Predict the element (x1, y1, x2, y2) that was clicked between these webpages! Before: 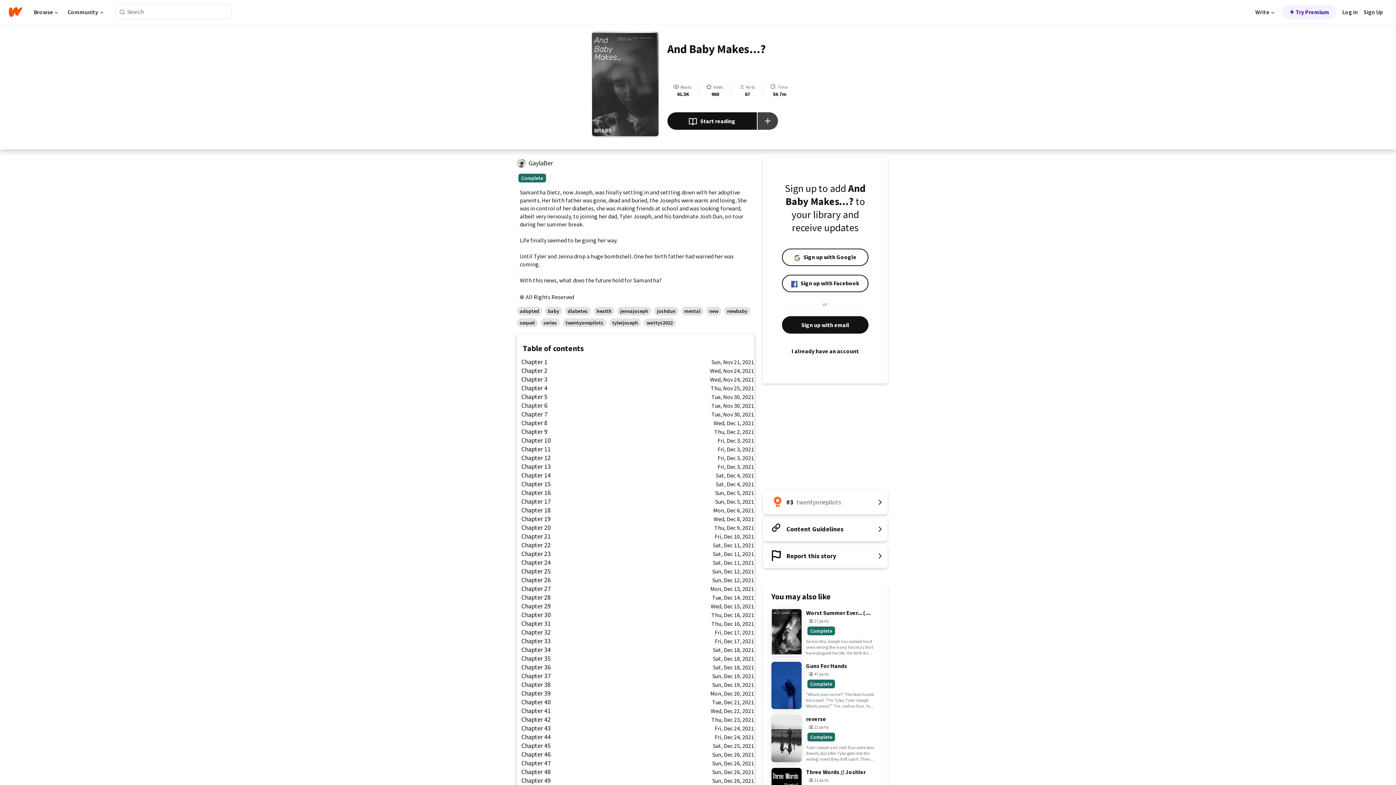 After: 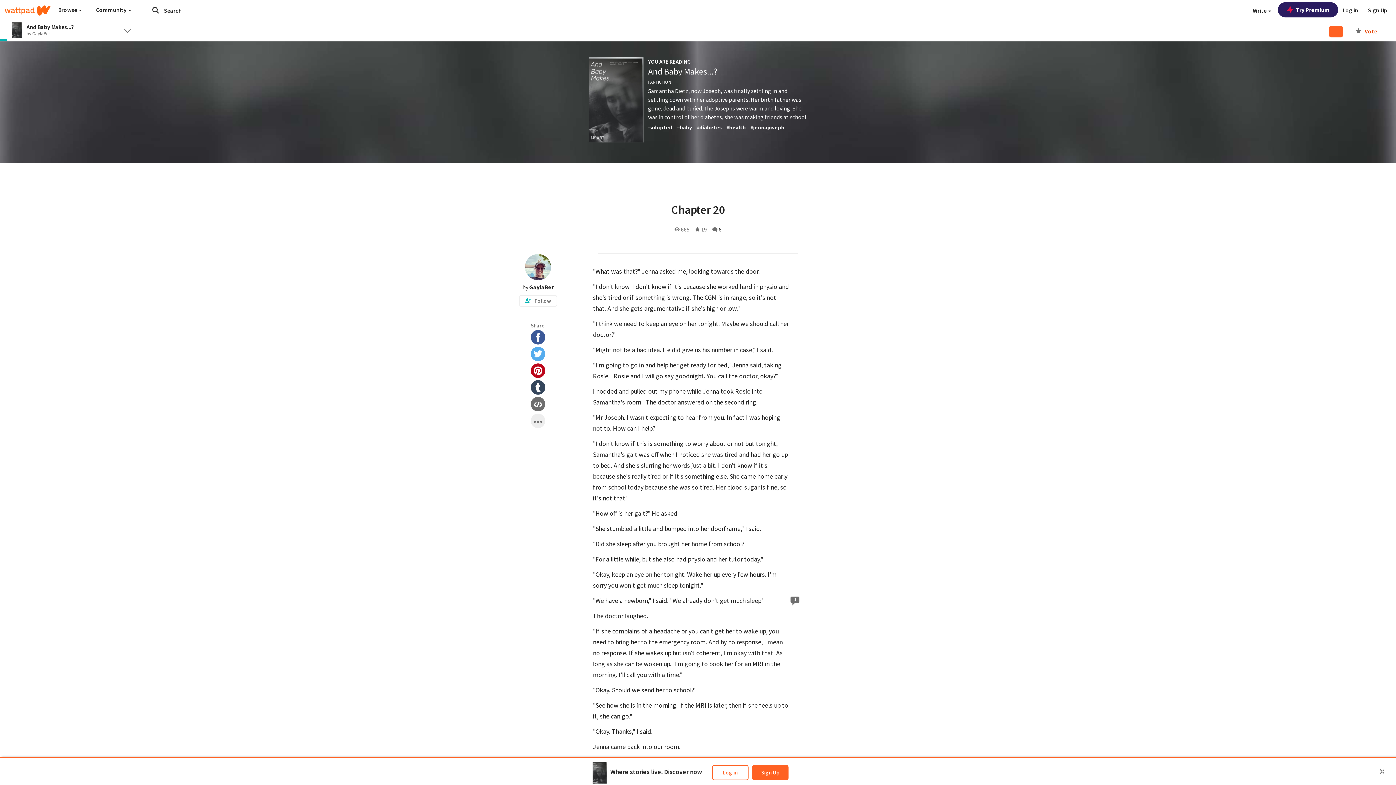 Action: bbox: (517, 523, 754, 532) label: Chapter 20
Thu, Dec 9, 2021